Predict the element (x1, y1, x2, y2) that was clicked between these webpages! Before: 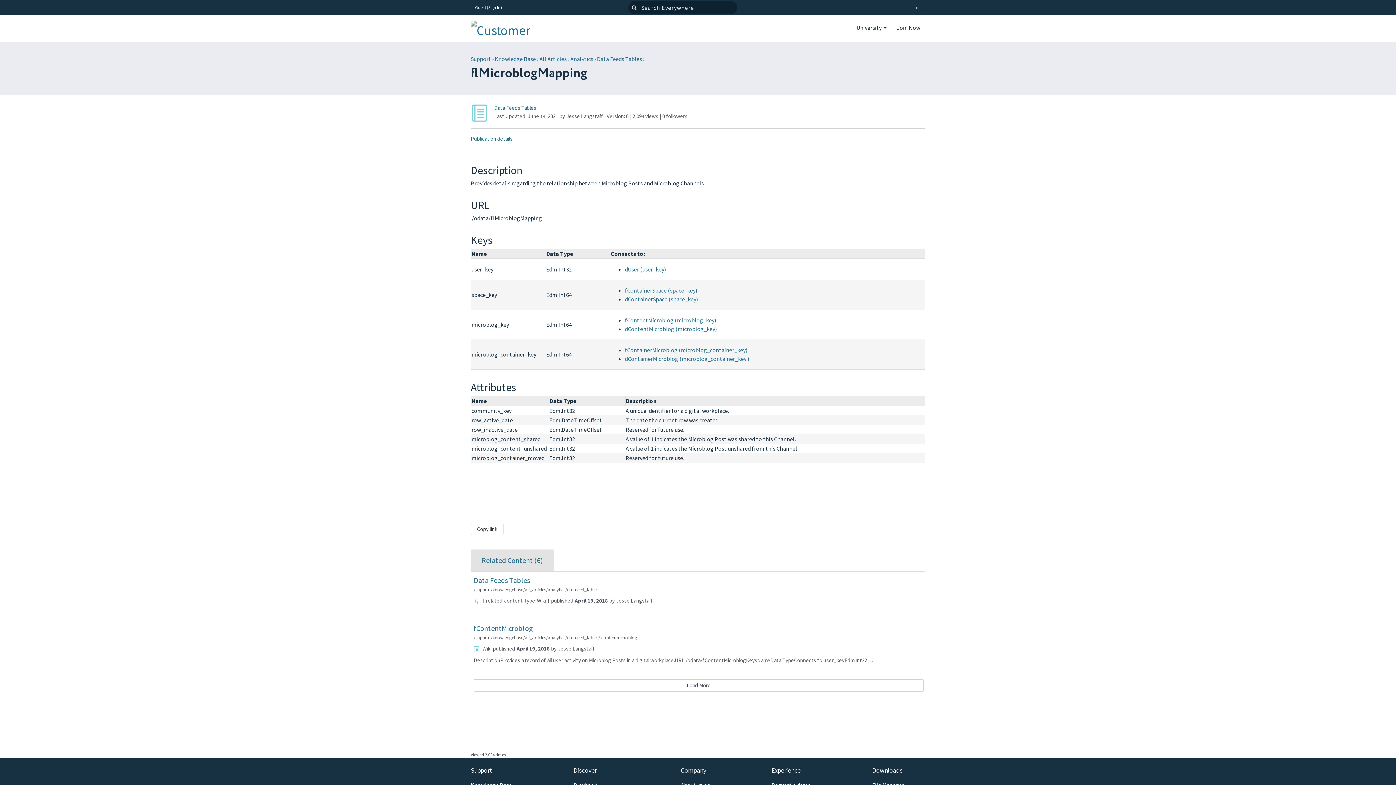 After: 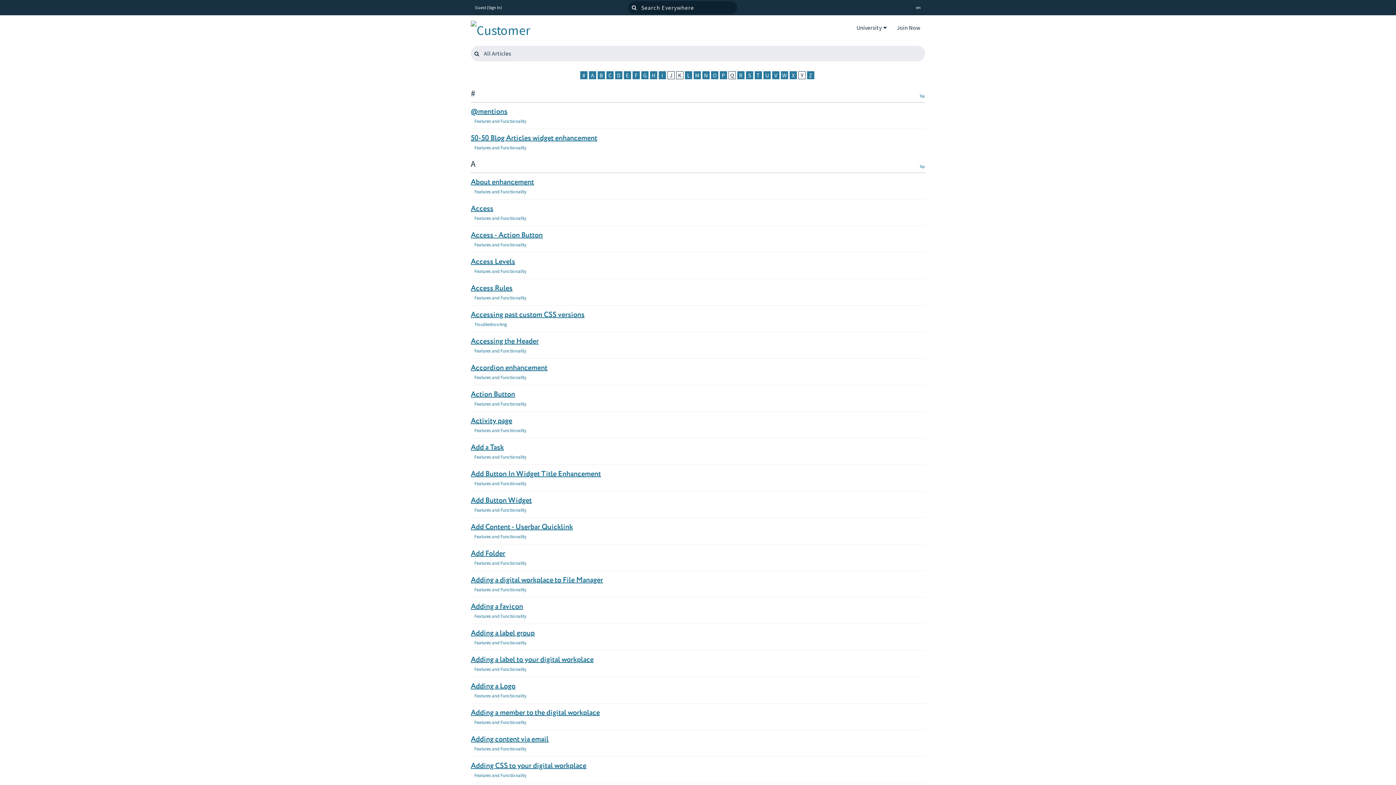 Action: bbox: (539, 55, 566, 62) label: All Articles